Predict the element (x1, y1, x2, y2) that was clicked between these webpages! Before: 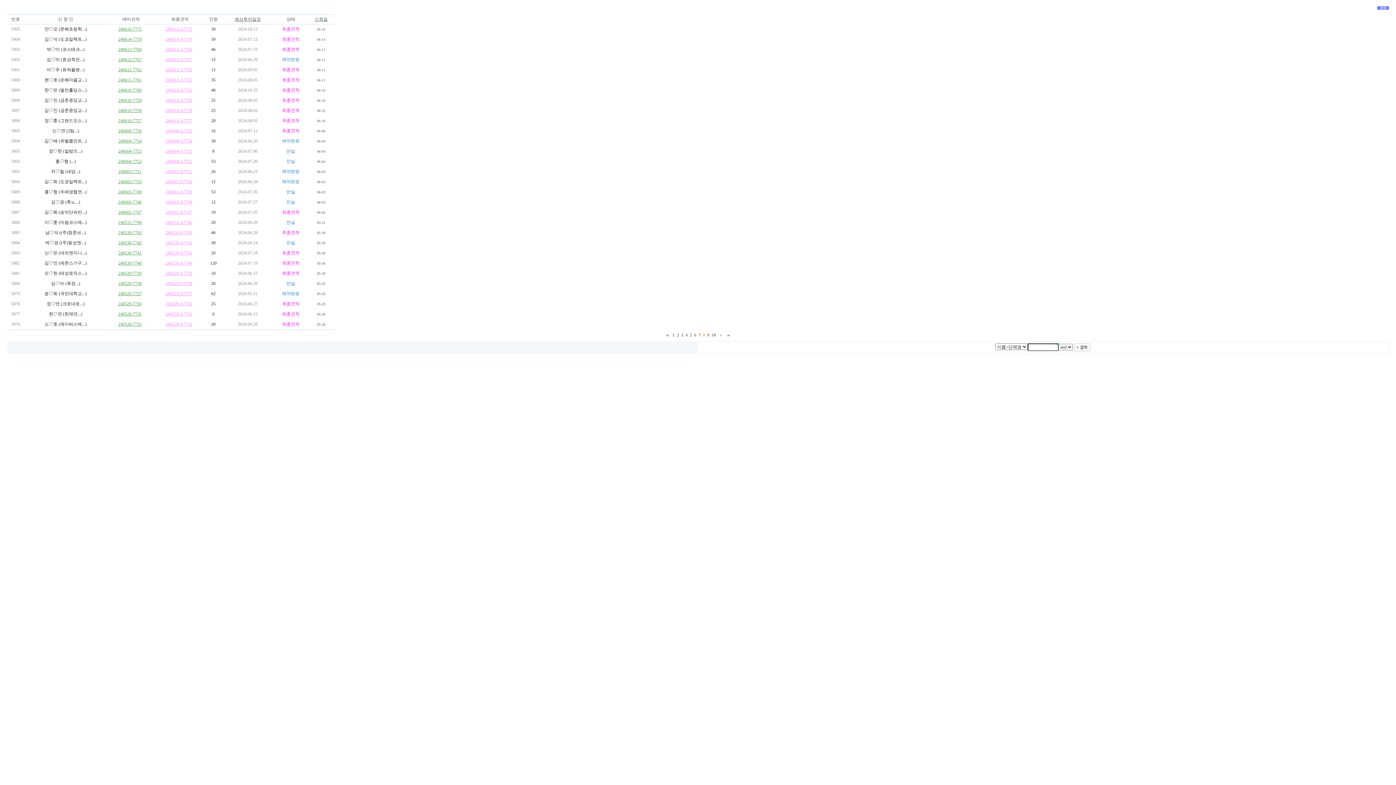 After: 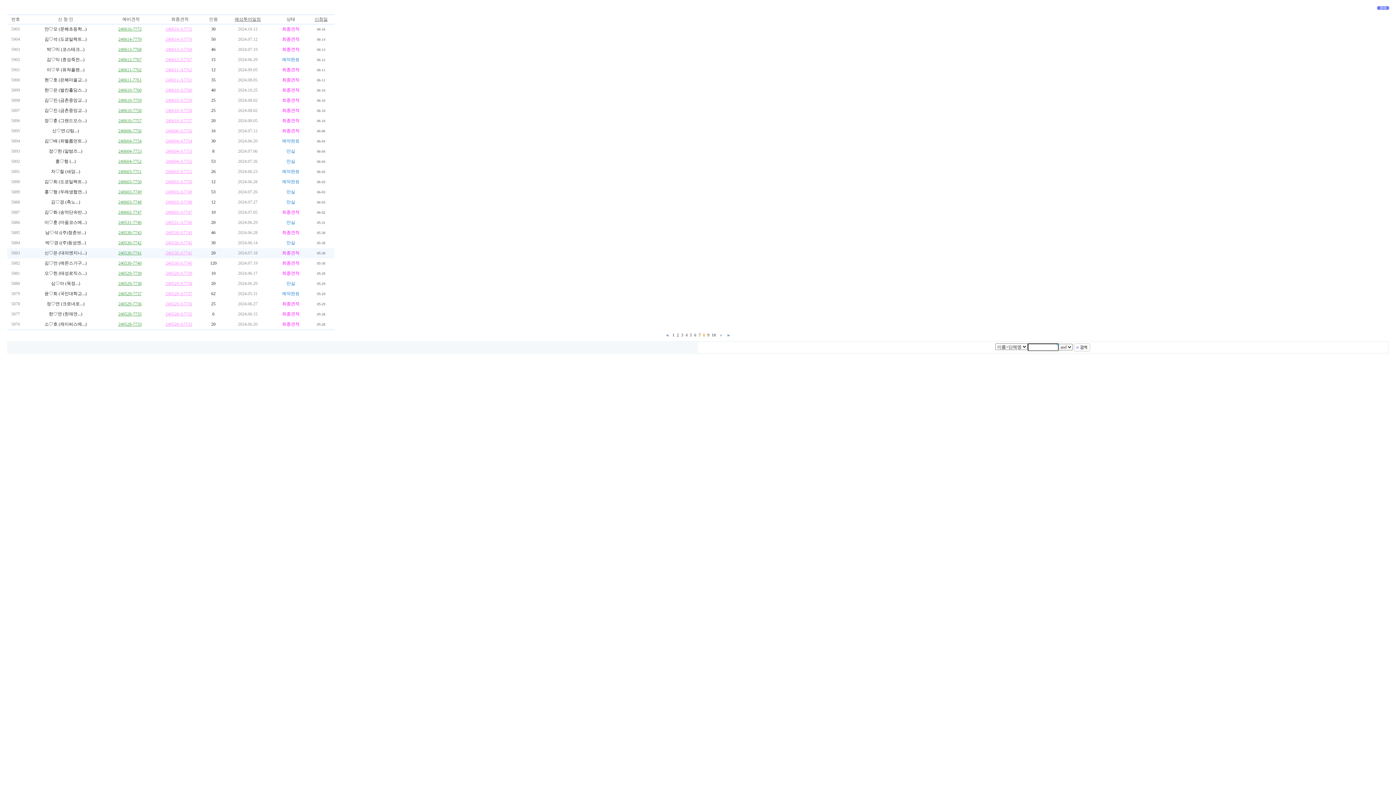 Action: bbox: (118, 250, 141, 255) label: 240530-7741